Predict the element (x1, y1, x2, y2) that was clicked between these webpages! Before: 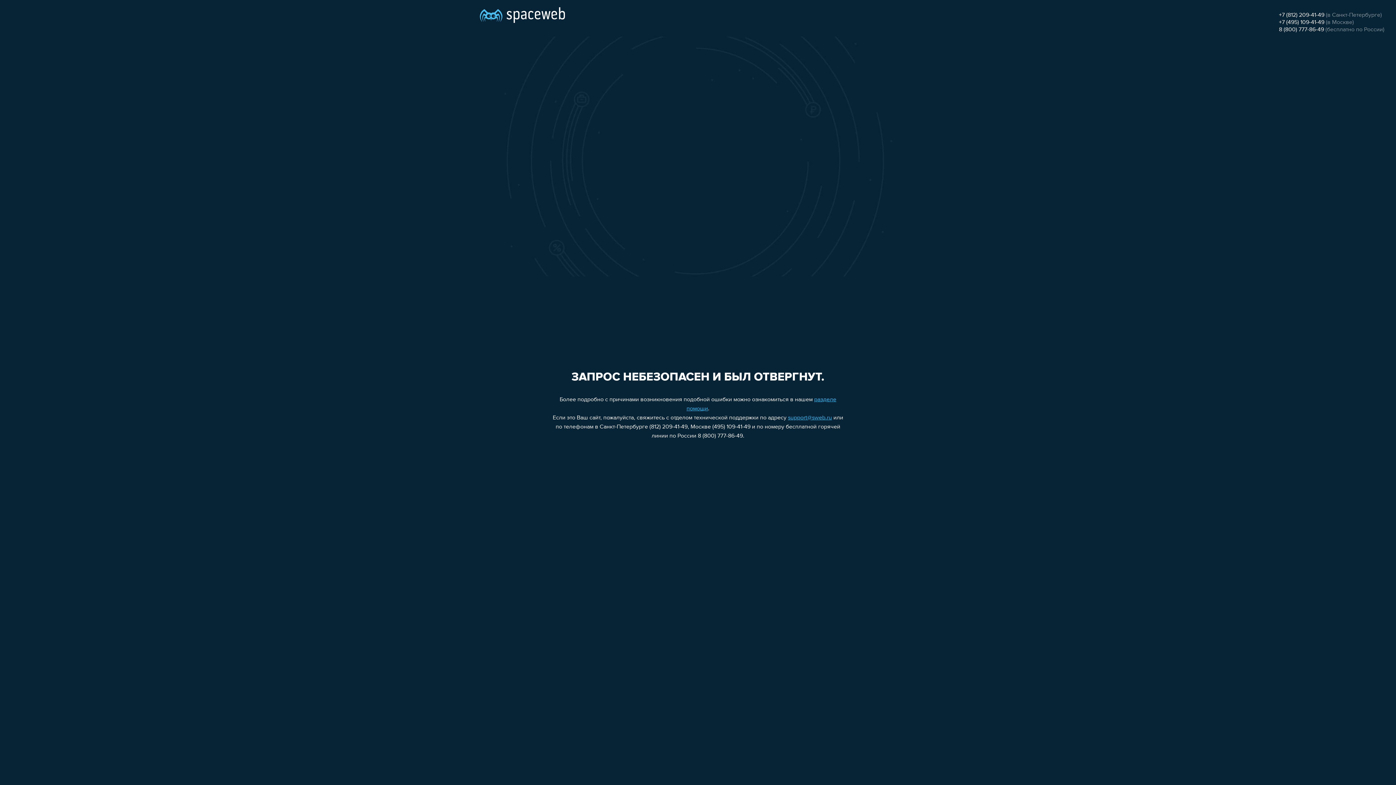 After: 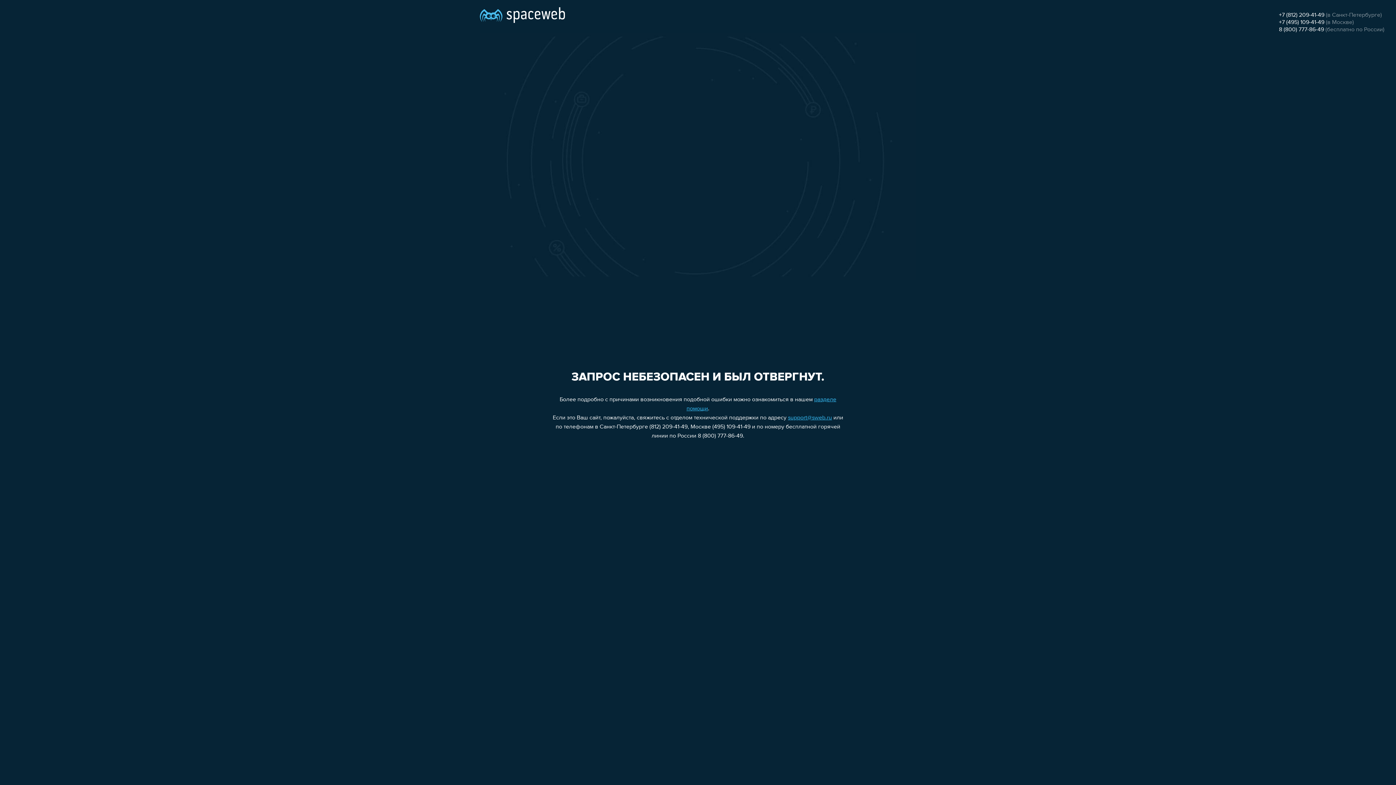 Action: label: 8 (800) 777-86-49 bbox: (1279, 26, 1324, 32)